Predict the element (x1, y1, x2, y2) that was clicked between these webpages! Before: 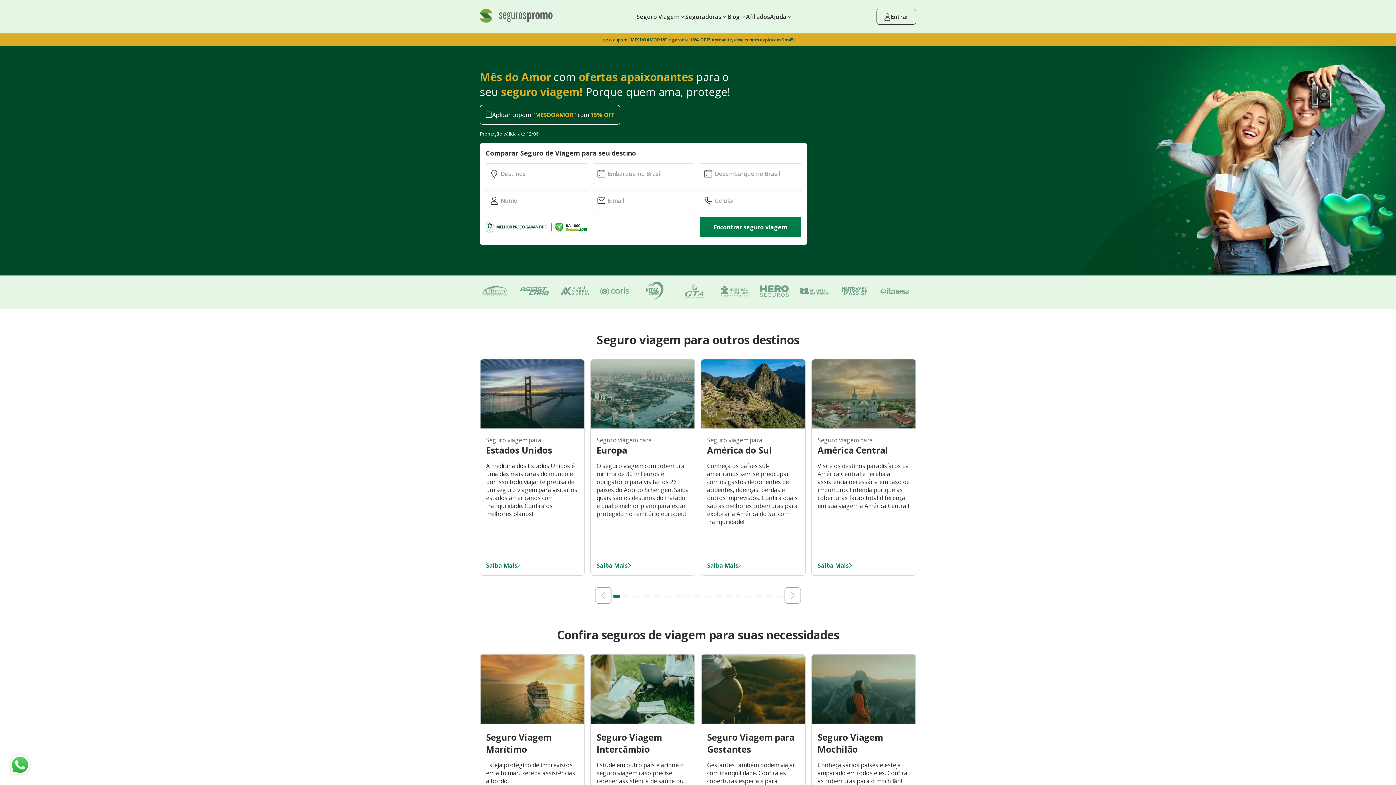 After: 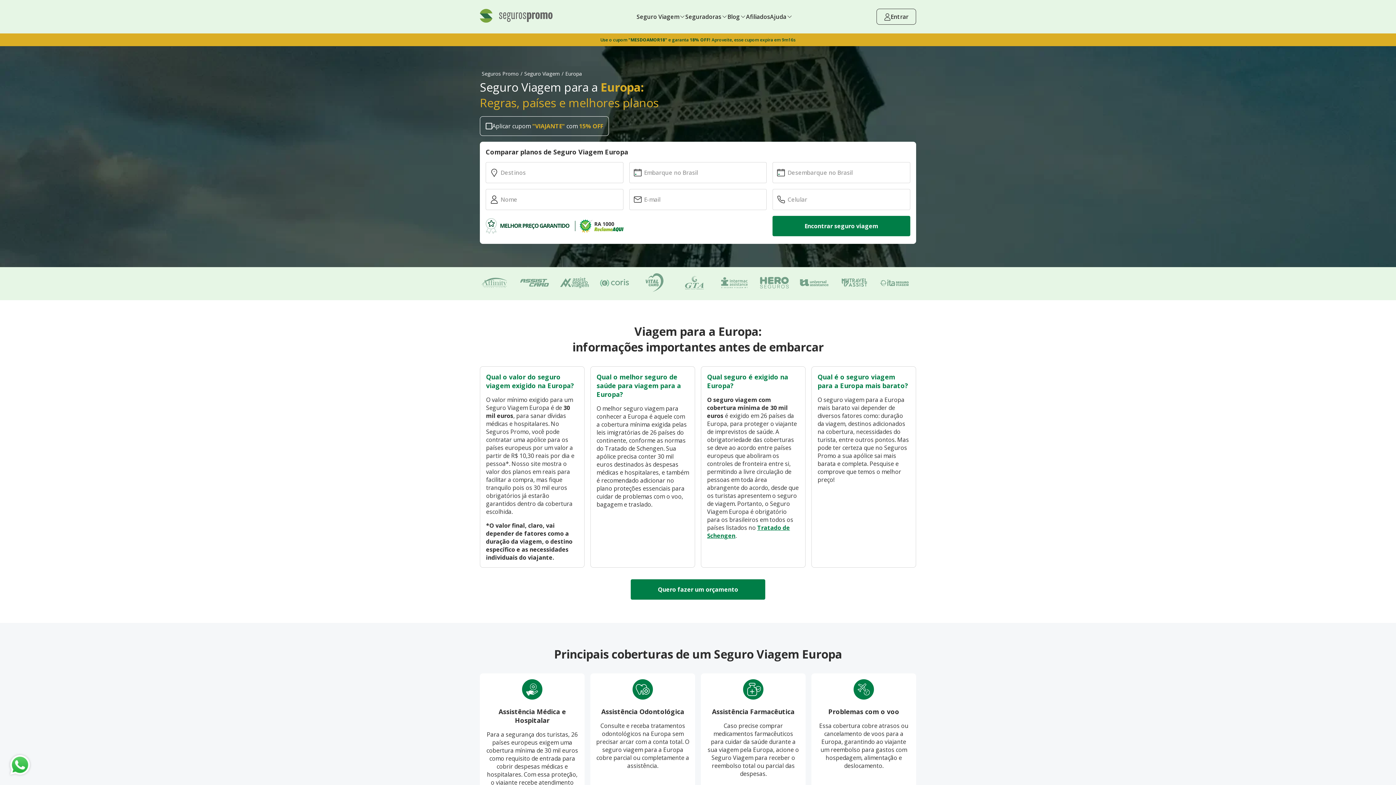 Action: label: Saiba Mais bbox: (596, 561, 630, 569)